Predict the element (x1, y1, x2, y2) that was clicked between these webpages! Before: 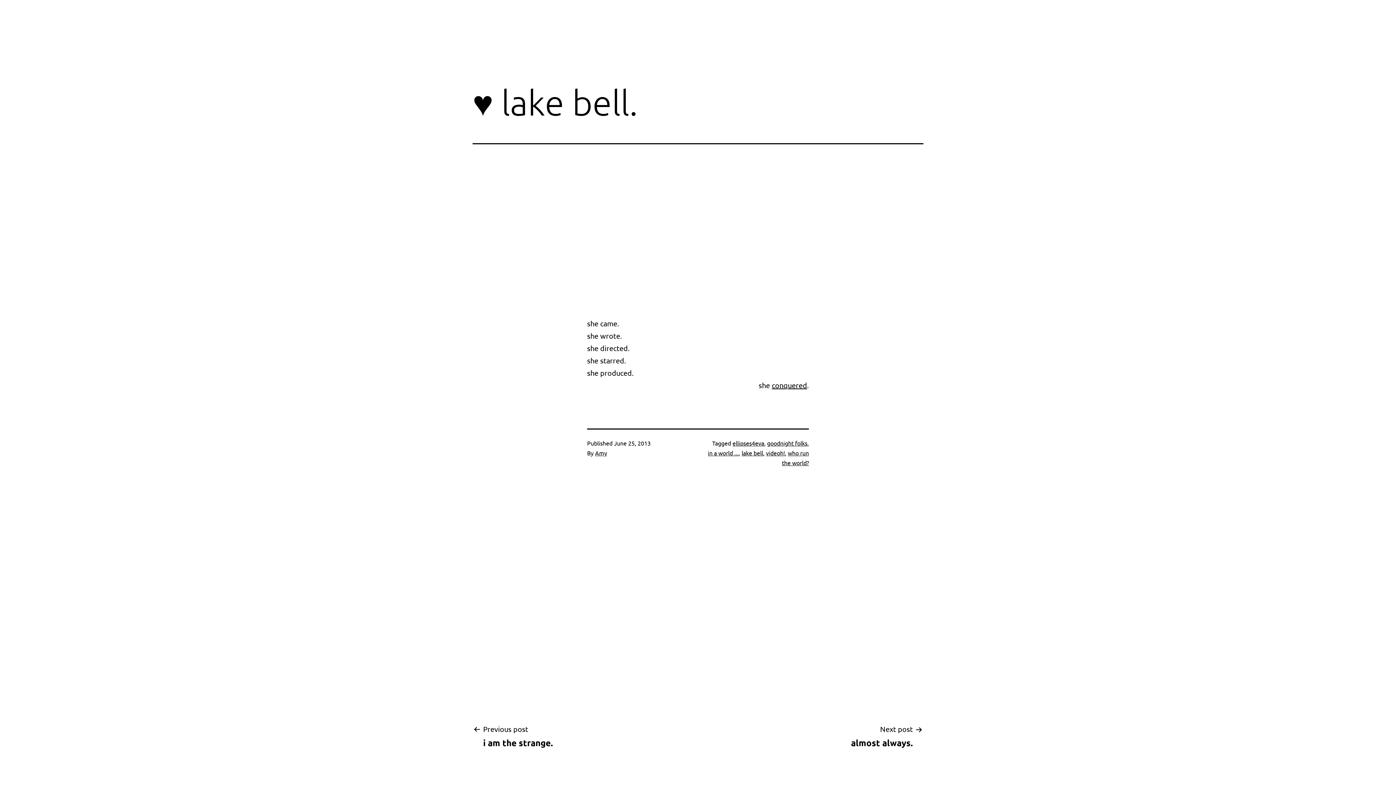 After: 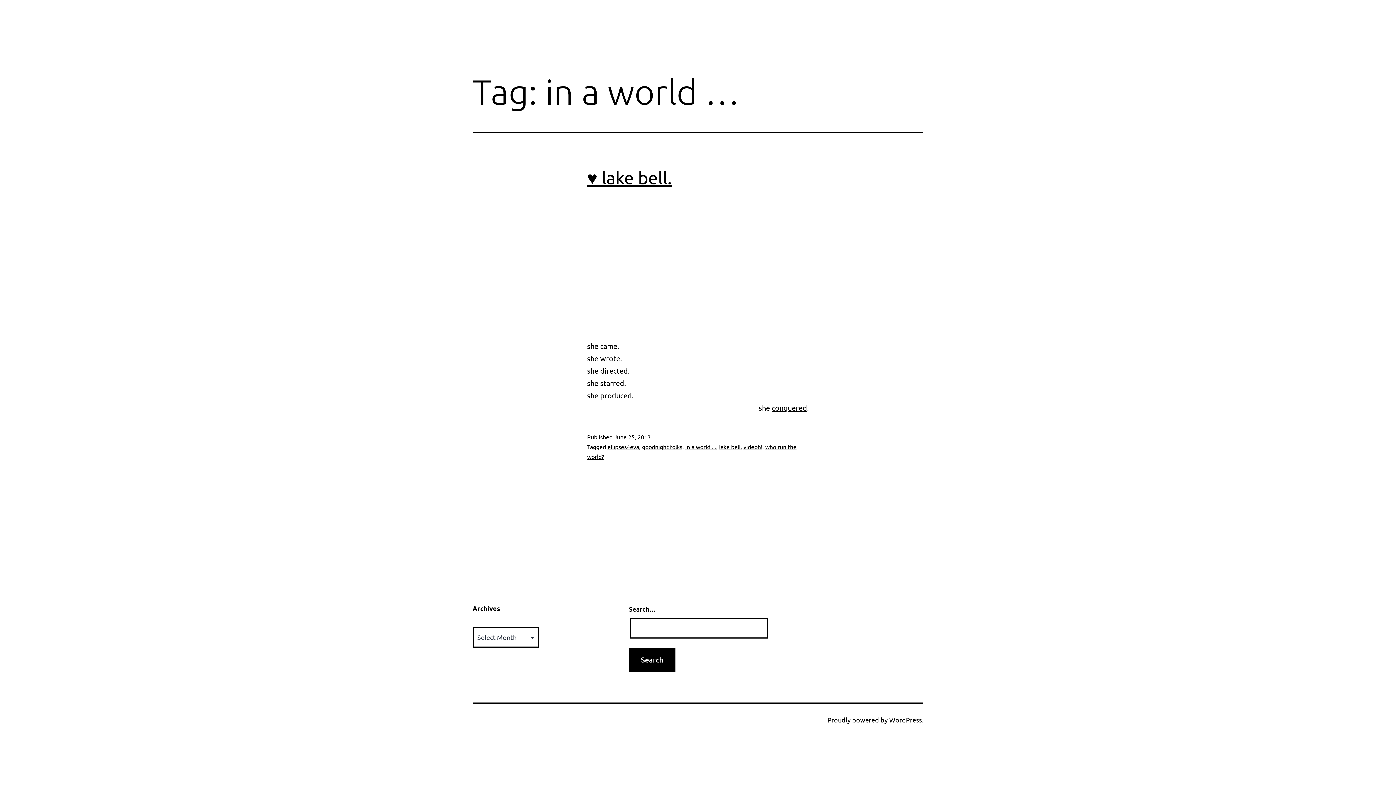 Action: label: in a world ... bbox: (708, 449, 738, 456)